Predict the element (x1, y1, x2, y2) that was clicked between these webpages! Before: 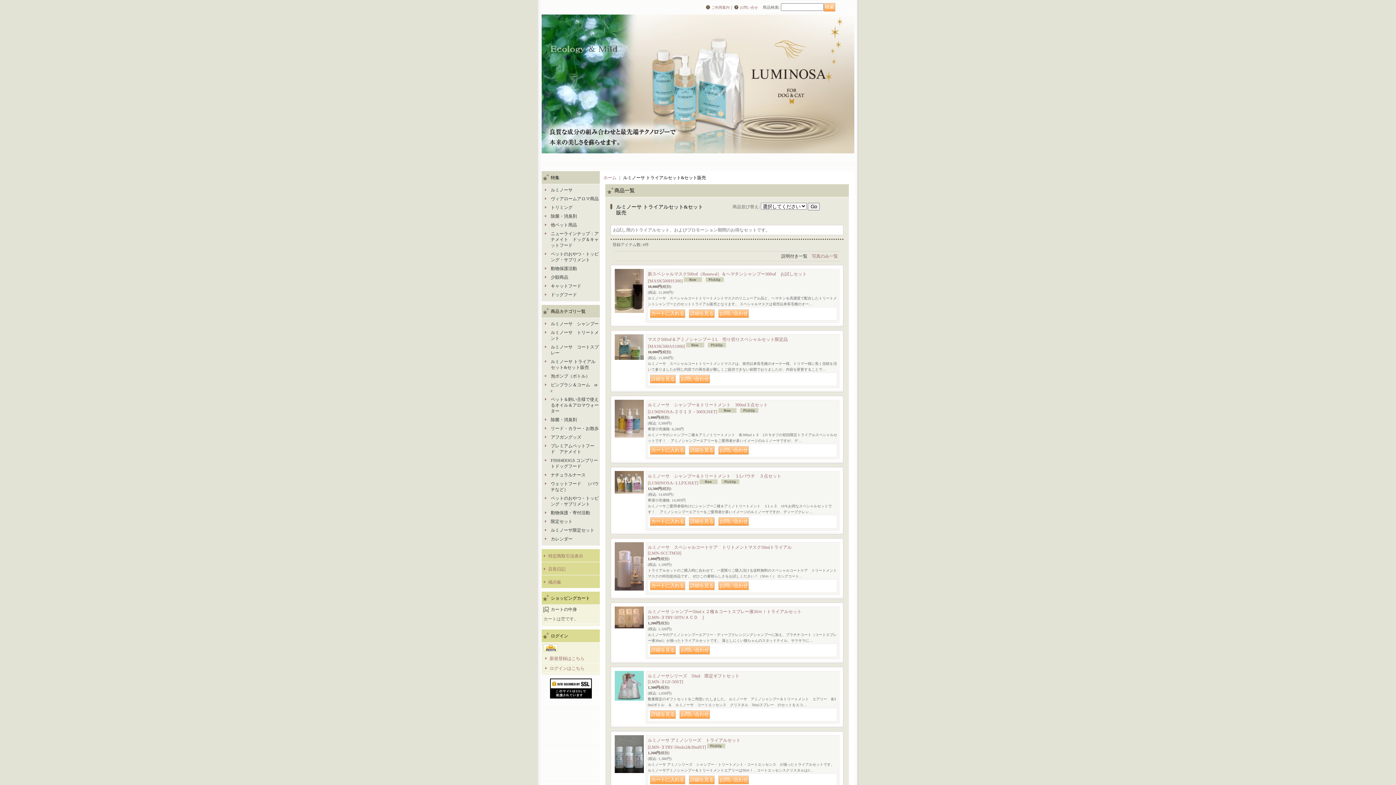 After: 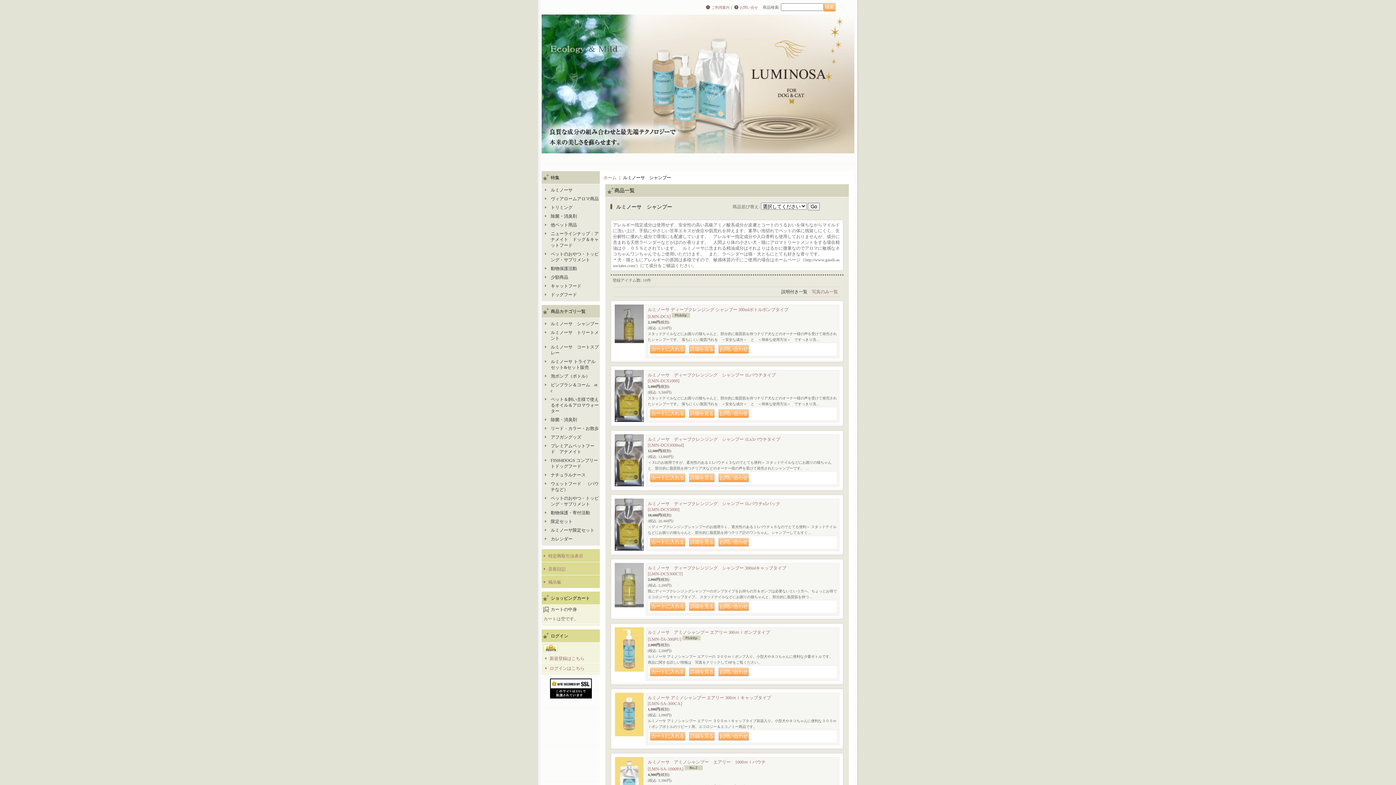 Action: label: ルミノーサ　シャンプー bbox: (550, 321, 598, 326)